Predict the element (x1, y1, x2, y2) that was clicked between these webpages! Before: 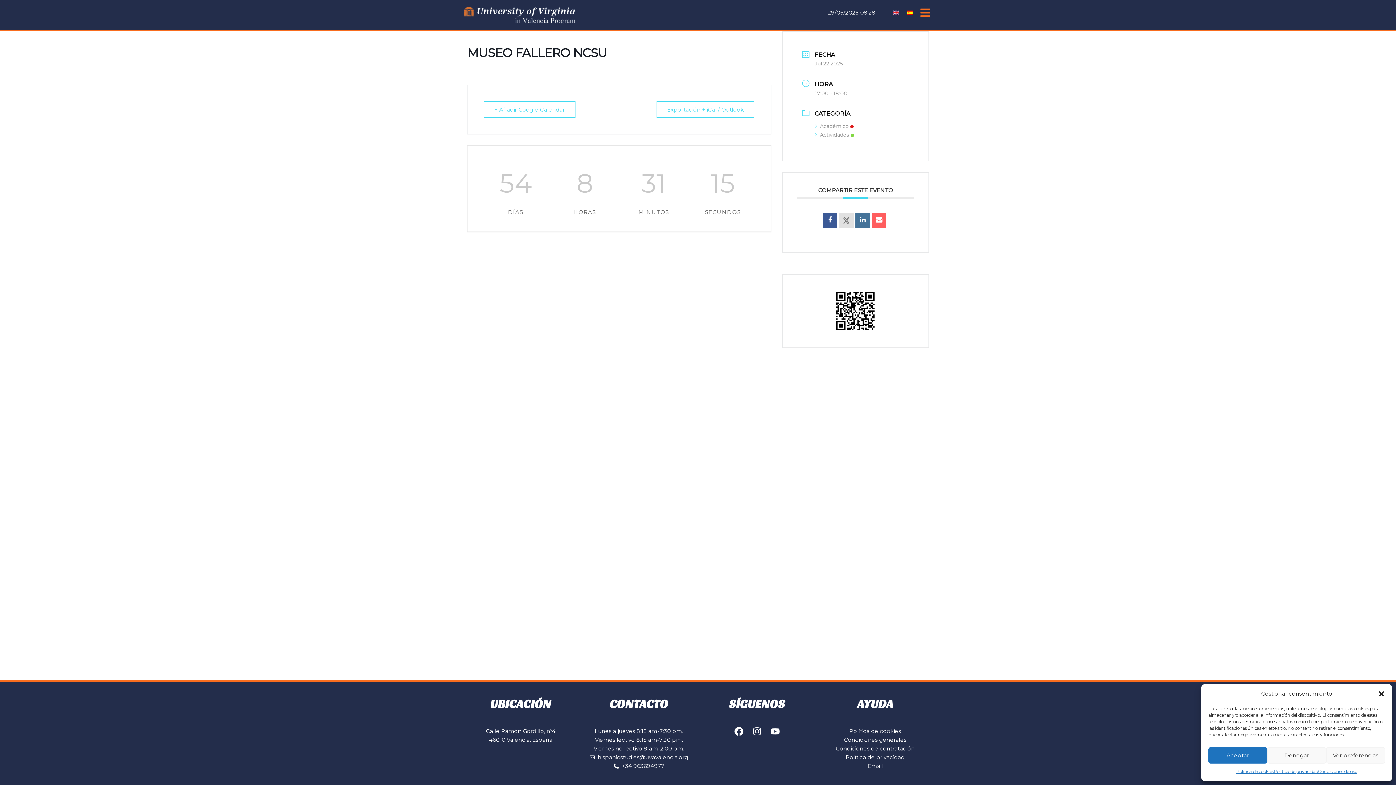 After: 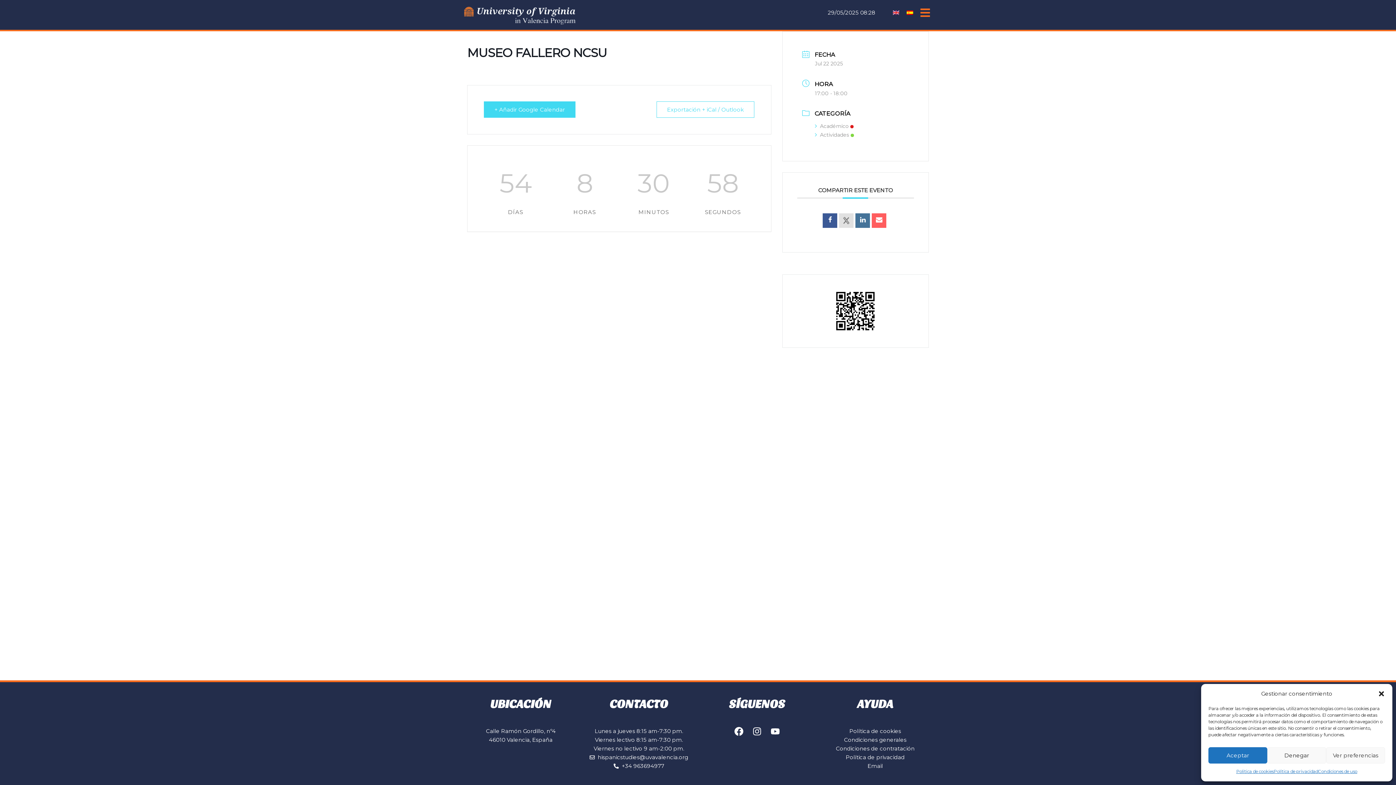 Action: label: + Añadir Google Calendar bbox: (484, 101, 575, 117)